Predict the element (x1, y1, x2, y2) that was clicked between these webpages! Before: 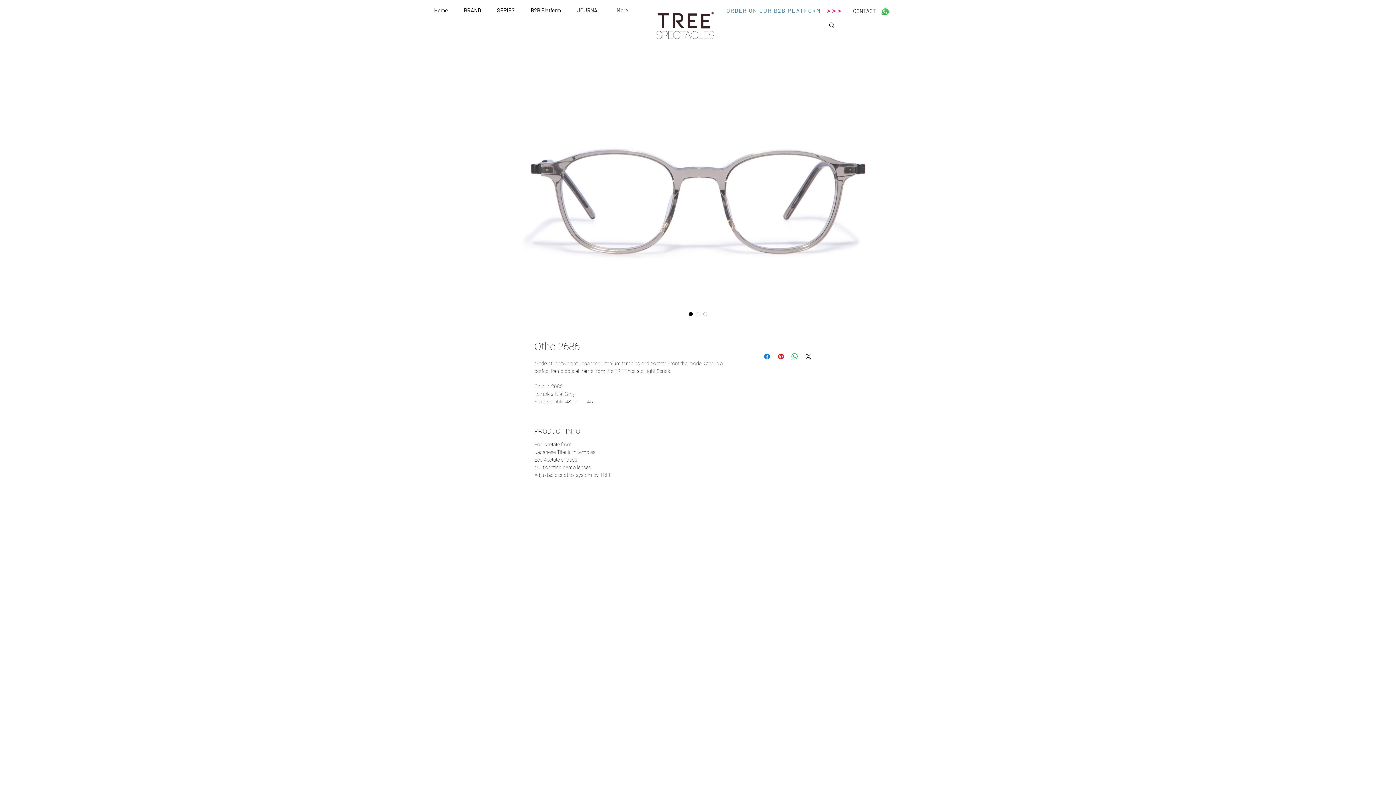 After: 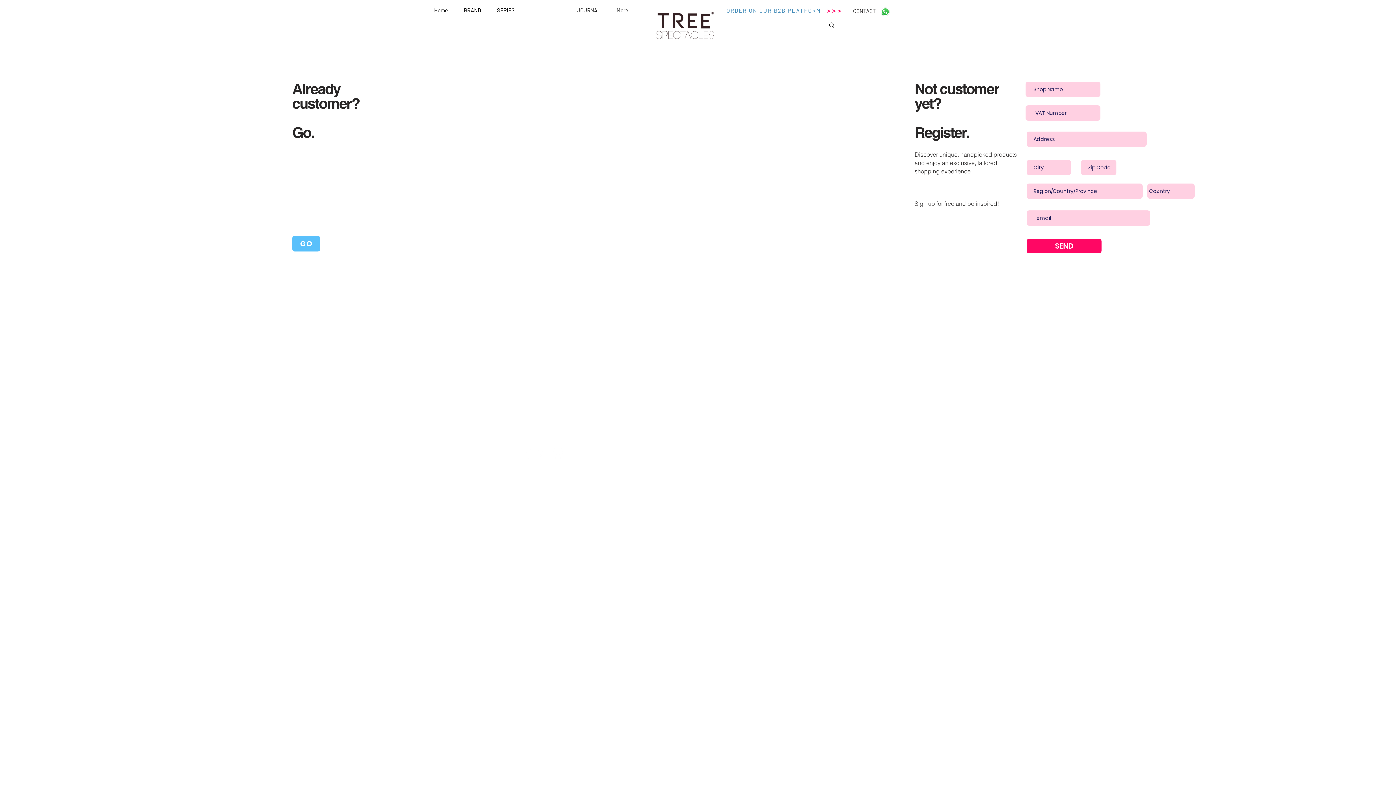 Action: bbox: (522, 5, 569, 15) label: B2B Platform